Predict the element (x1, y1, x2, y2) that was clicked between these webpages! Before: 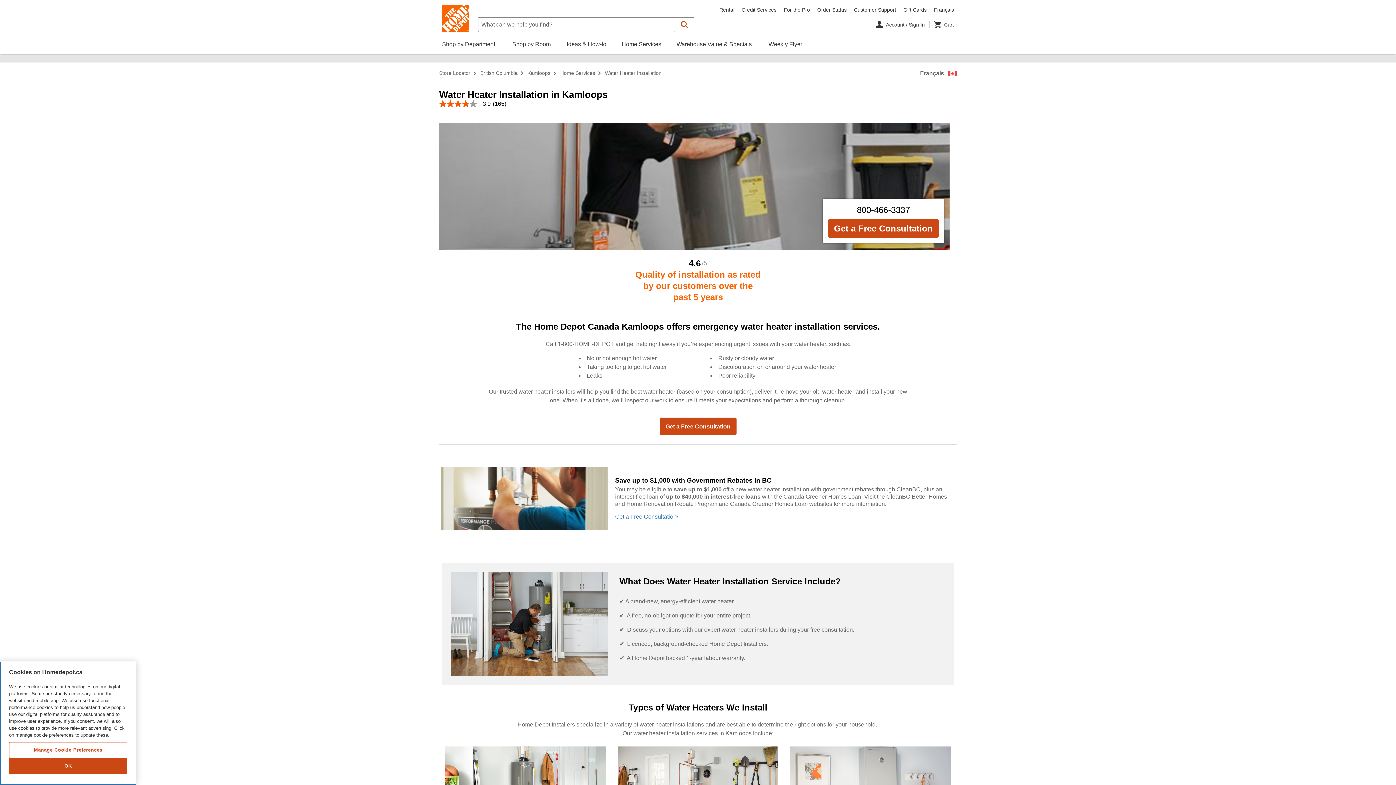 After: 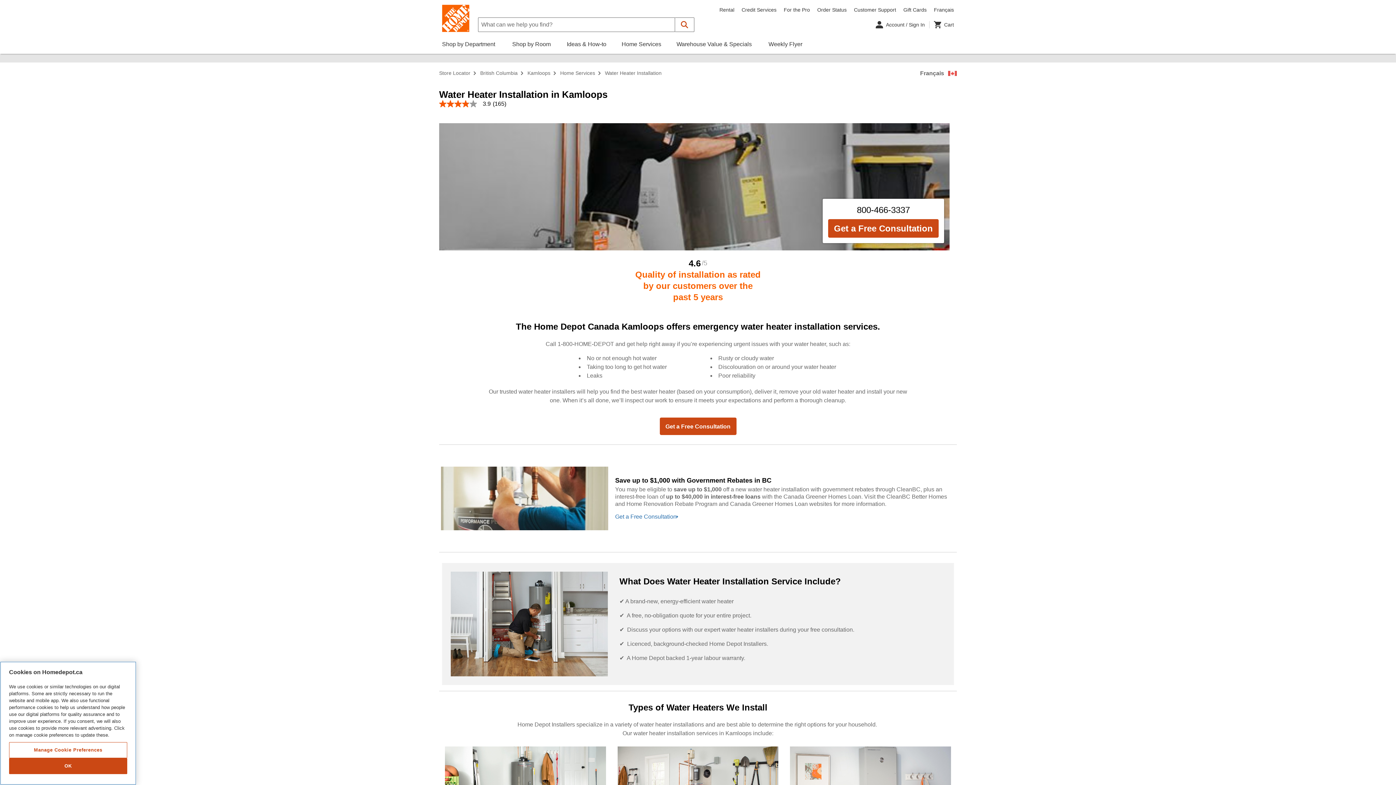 Action: label: Submit Search bbox: (675, 17, 694, 32)